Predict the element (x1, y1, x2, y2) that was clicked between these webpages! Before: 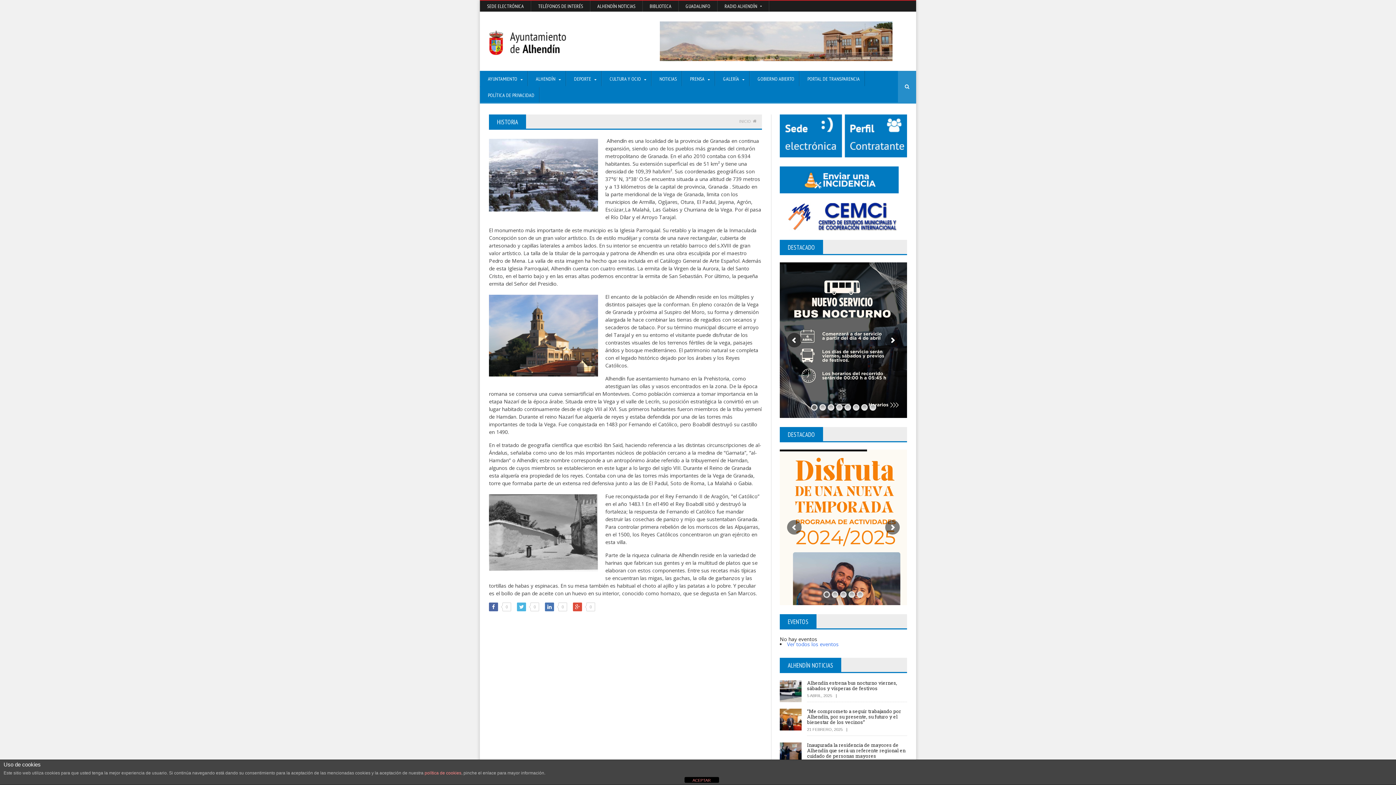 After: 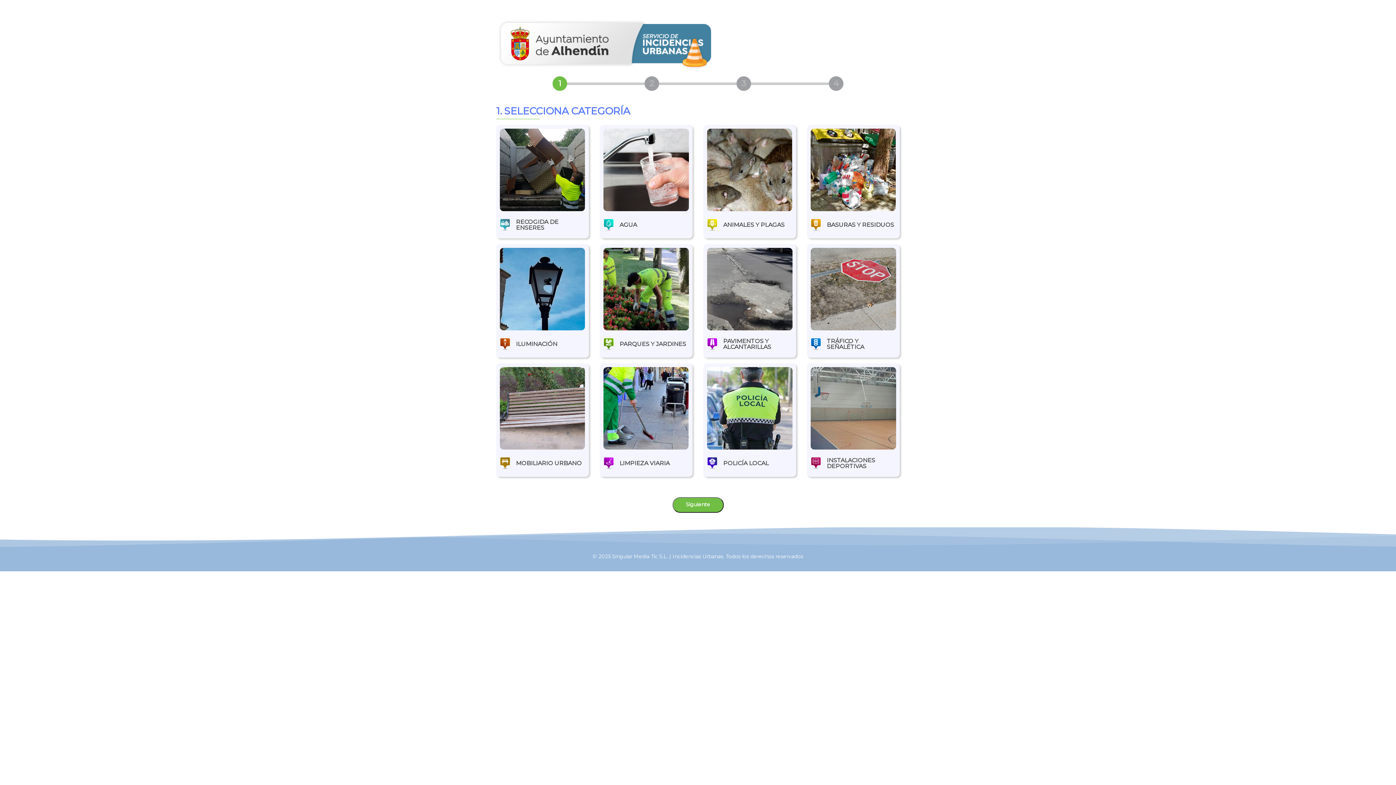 Action: bbox: (780, 187, 898, 194)